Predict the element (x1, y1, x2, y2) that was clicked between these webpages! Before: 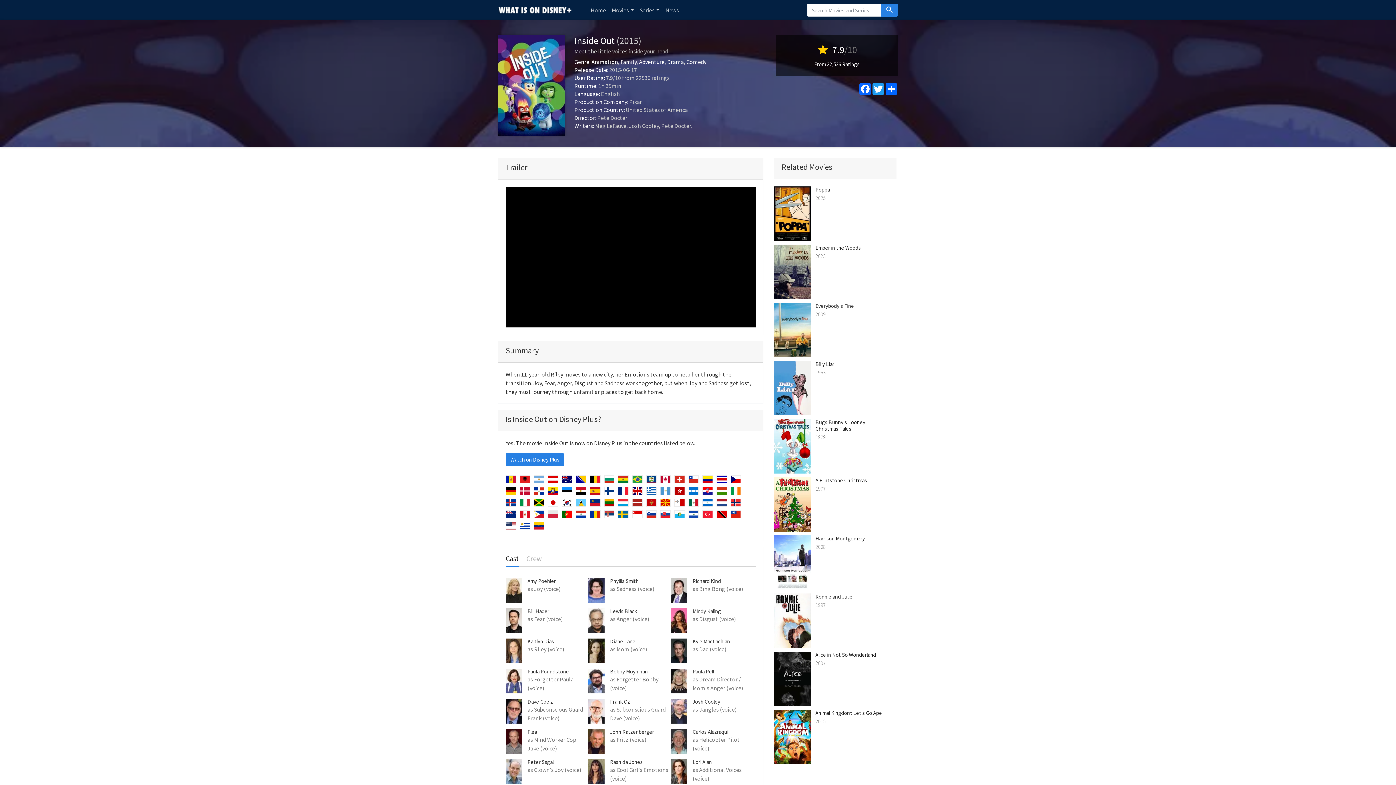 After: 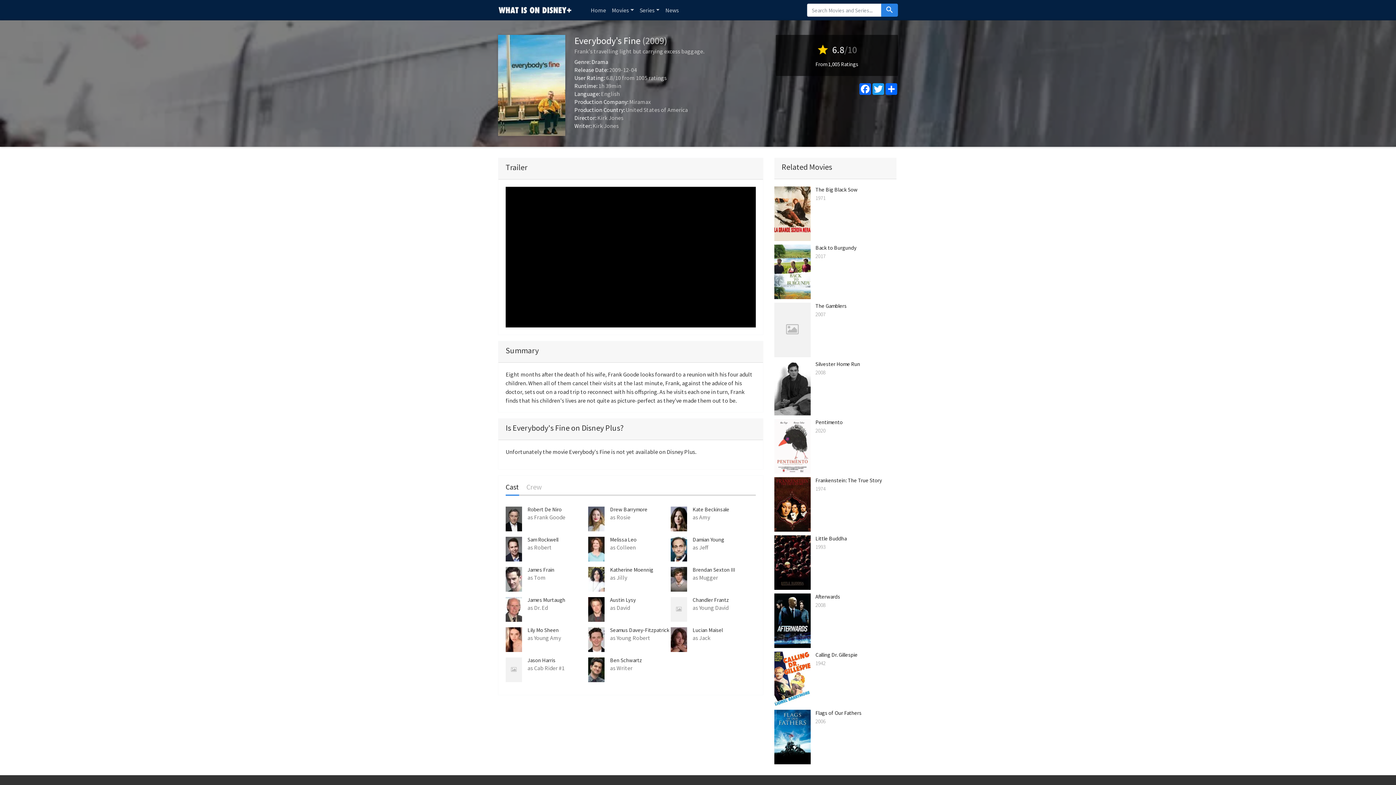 Action: bbox: (774, 325, 810, 333)